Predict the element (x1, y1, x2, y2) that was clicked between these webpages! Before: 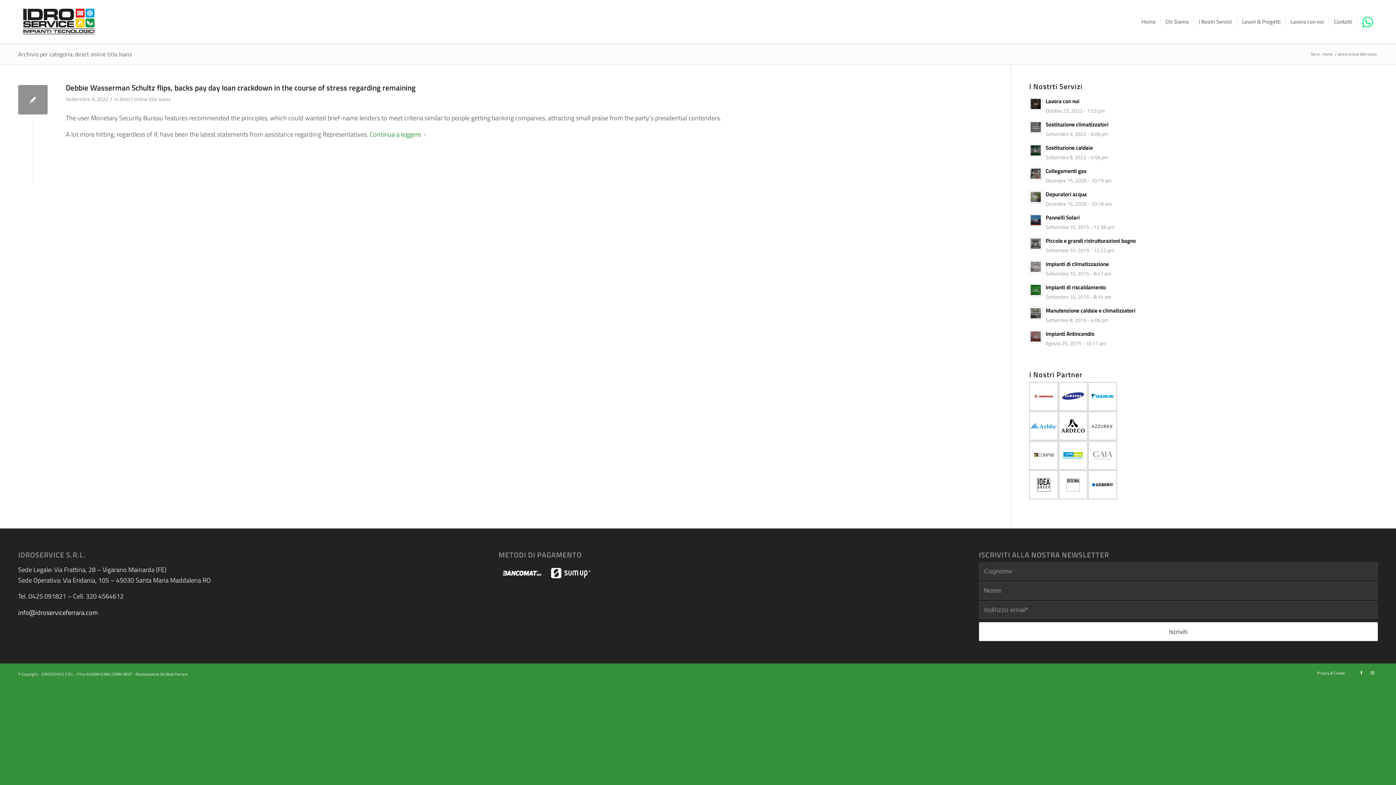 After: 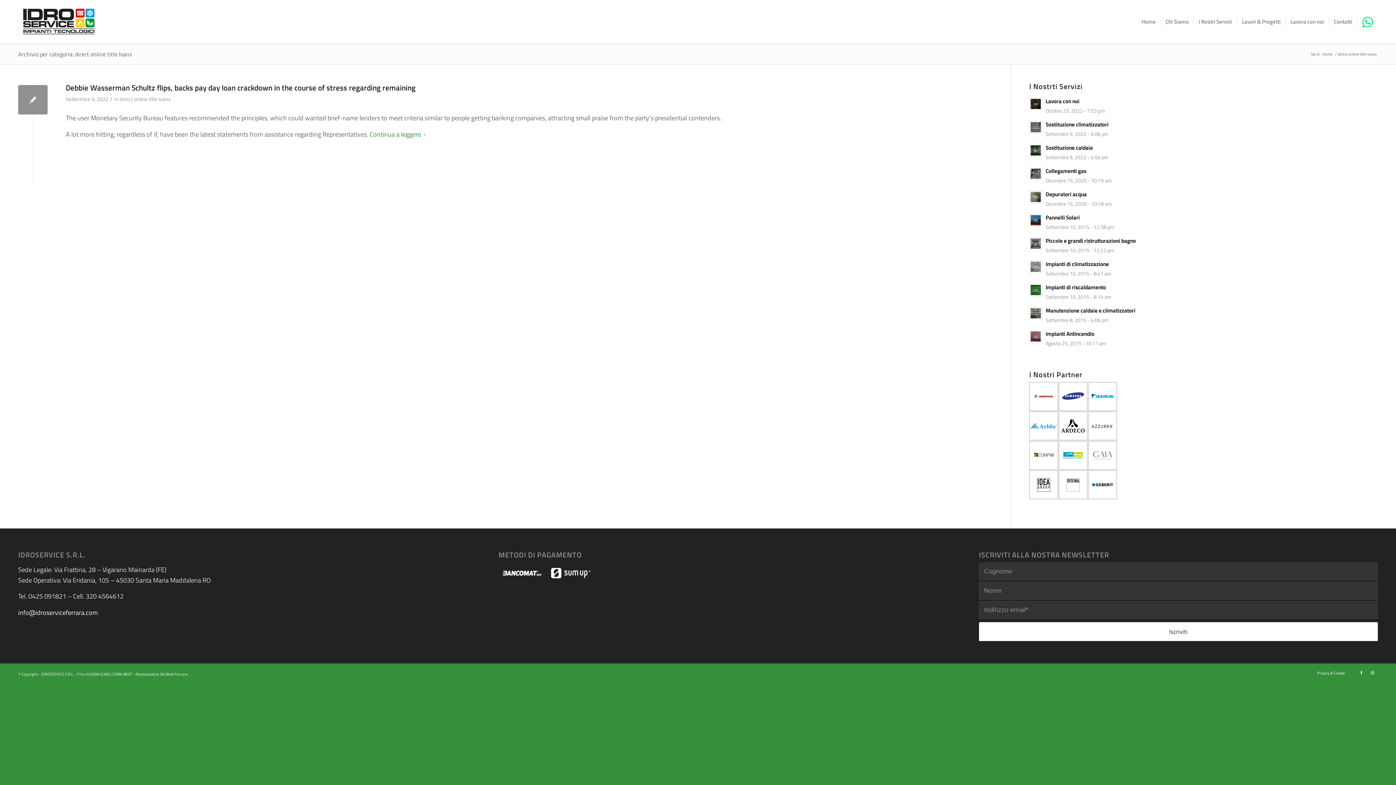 Action: bbox: (119, 94, 170, 103) label: direct online title loans